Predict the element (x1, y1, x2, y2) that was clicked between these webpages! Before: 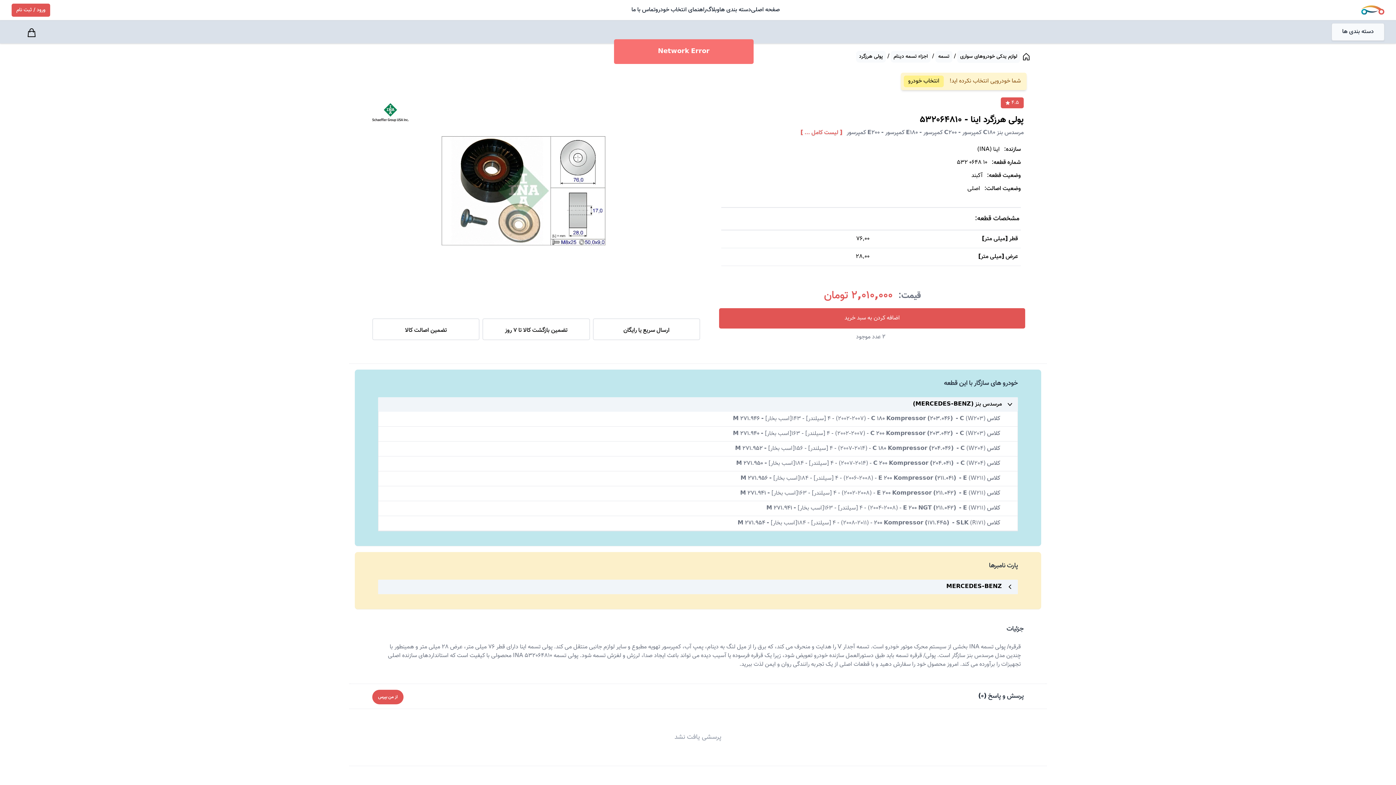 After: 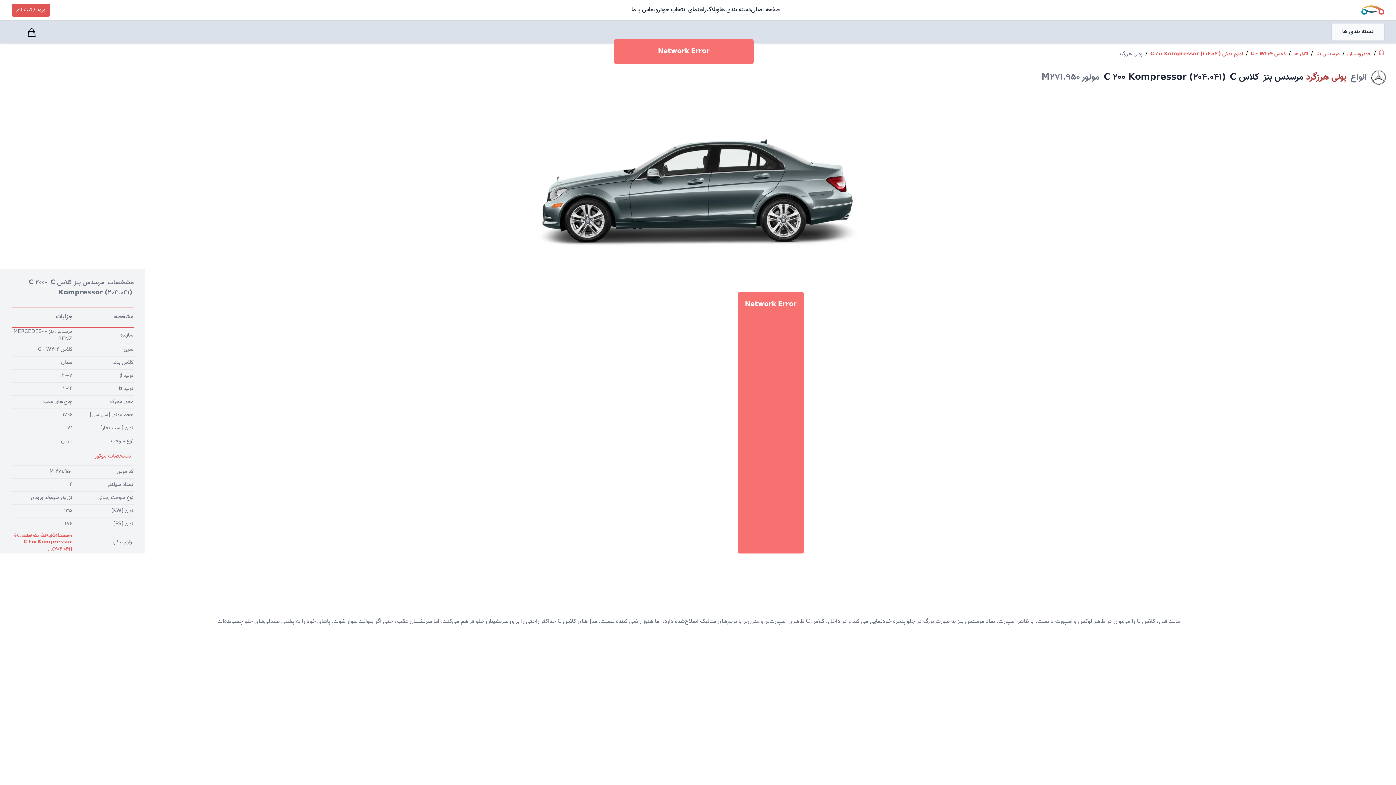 Action: bbox: (736, 459, 1001, 468) label: پولی هرزگرد مرسدس بنز
 (MERCEDES-BENZ) - C-CLASS (W204)
 - C 200 Kompressor (204.041)
 - (2007-2014) - 4 [سیلندر] - 184[اسب بخار] - M 271.950